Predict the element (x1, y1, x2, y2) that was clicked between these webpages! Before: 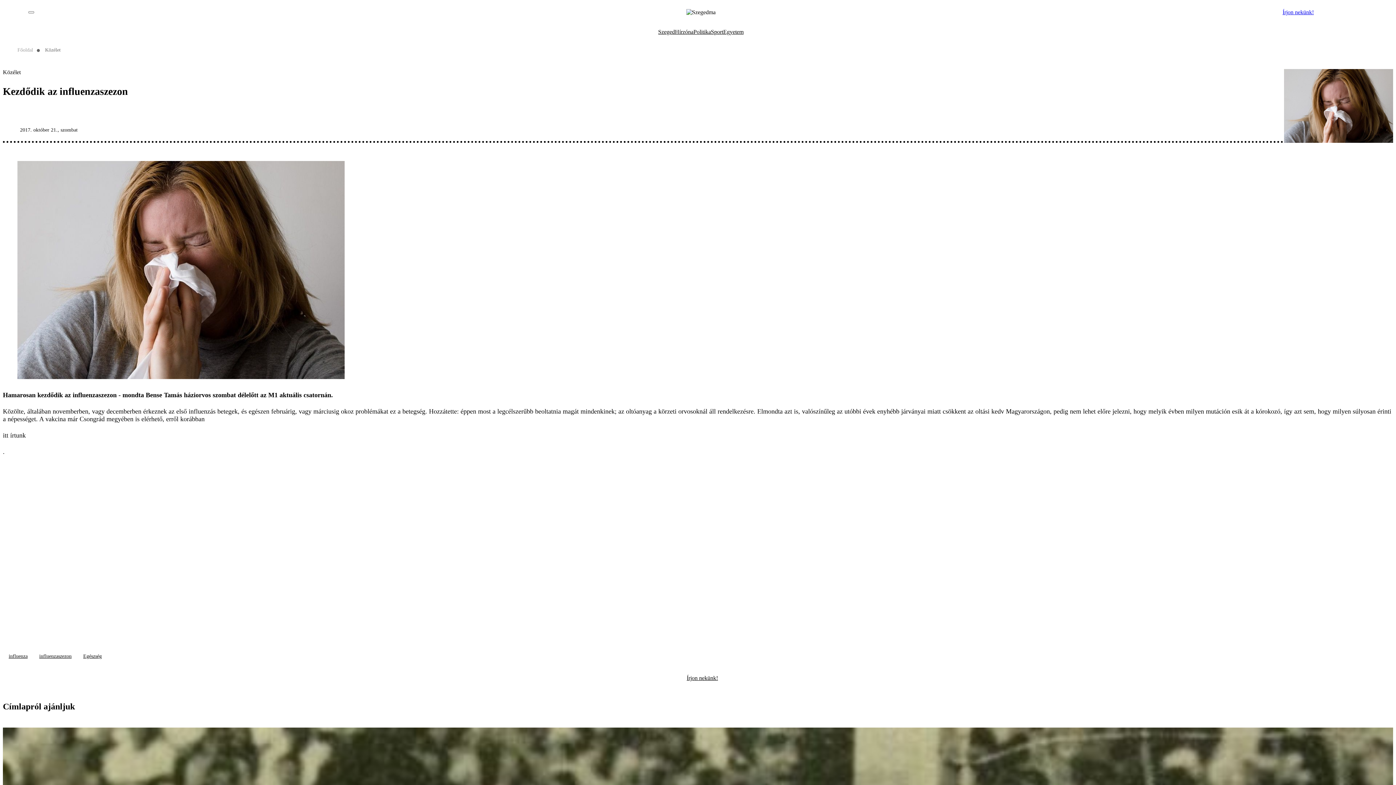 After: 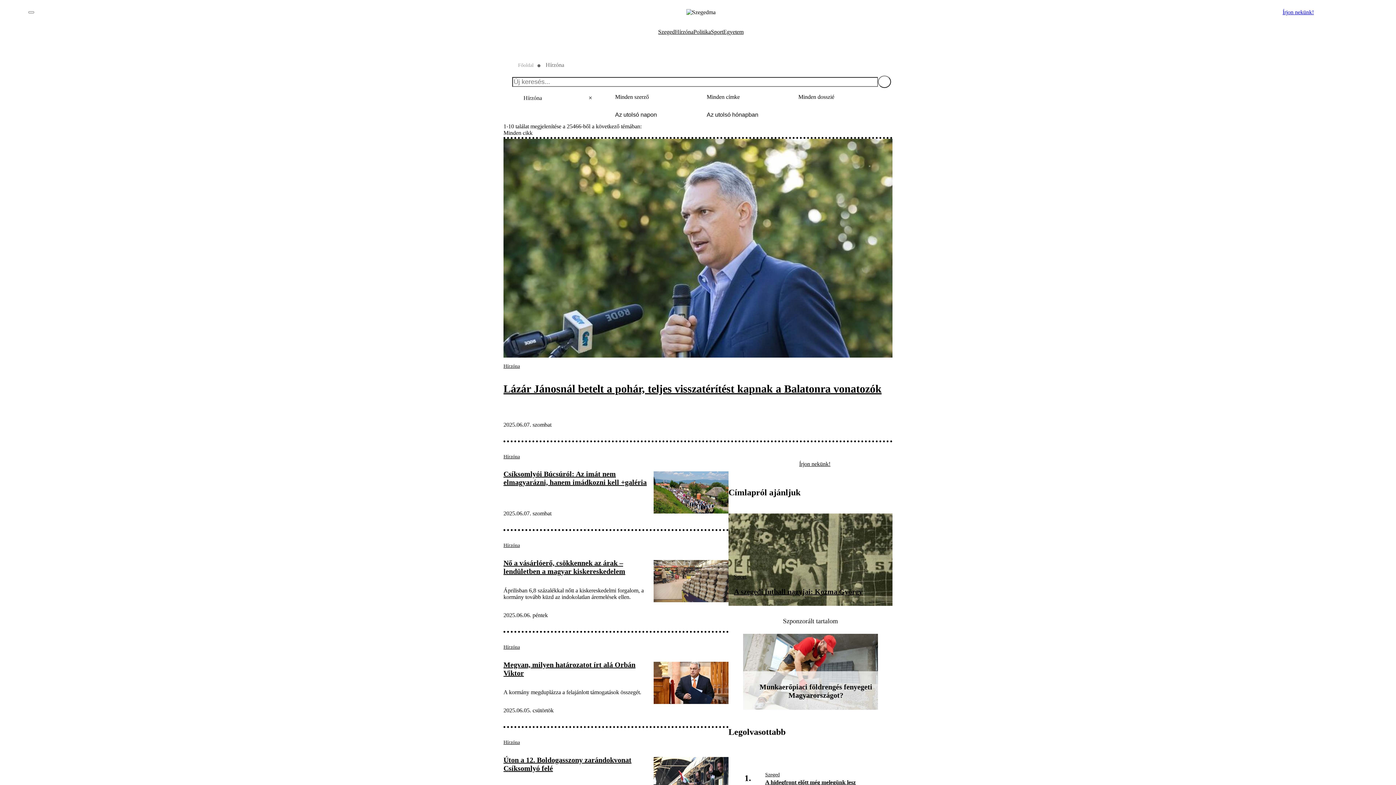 Action: label: Hírzóna bbox: (675, 22, 693, 41)